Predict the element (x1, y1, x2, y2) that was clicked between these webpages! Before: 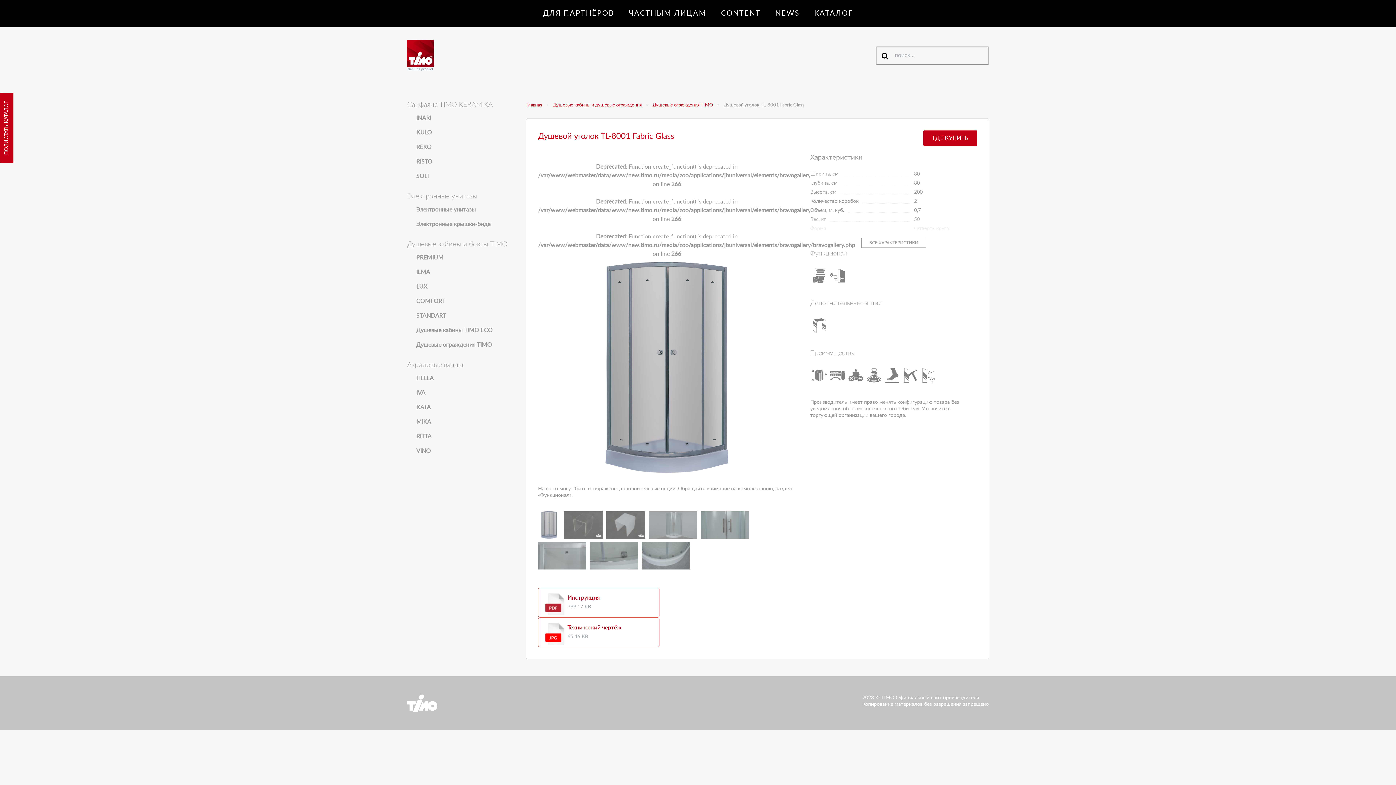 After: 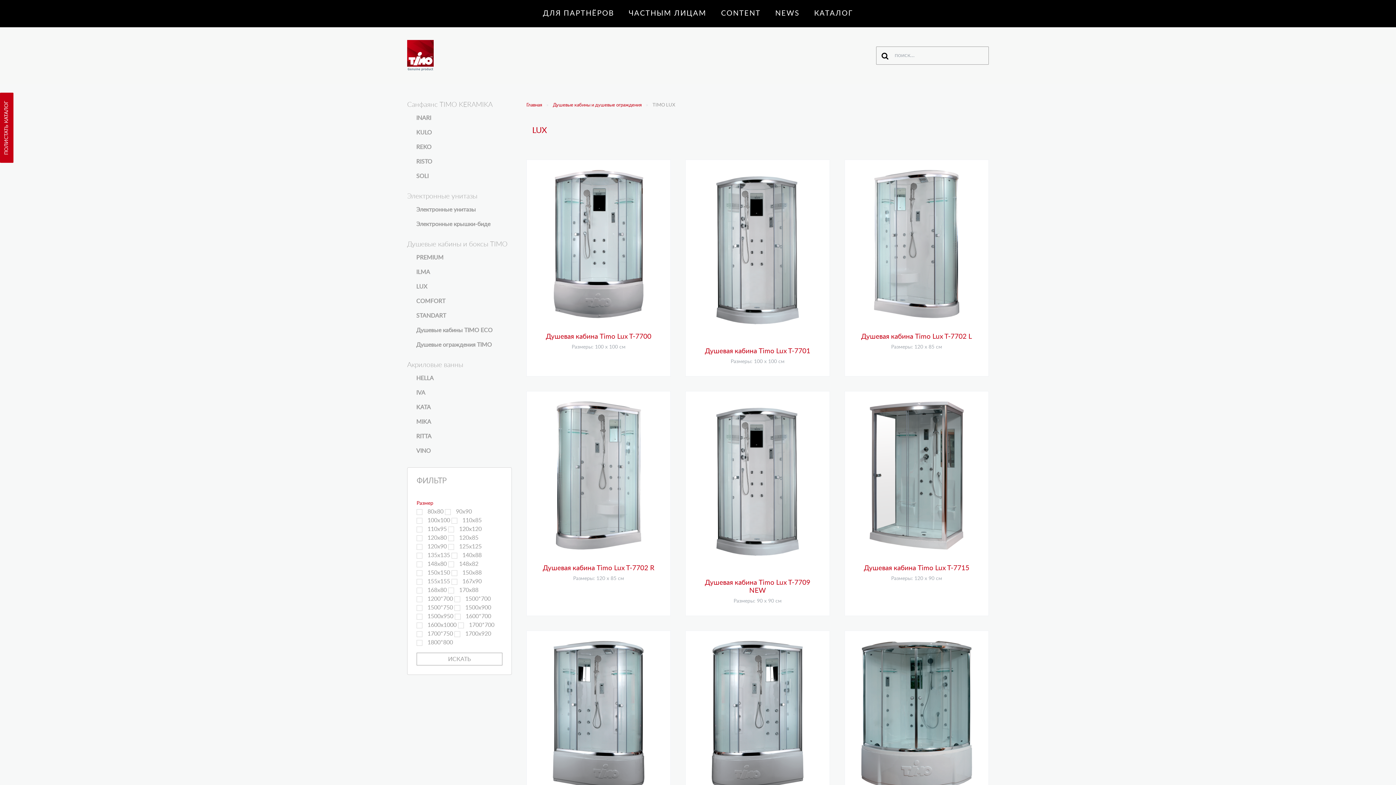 Action: bbox: (407, 279, 512, 294) label: LUX